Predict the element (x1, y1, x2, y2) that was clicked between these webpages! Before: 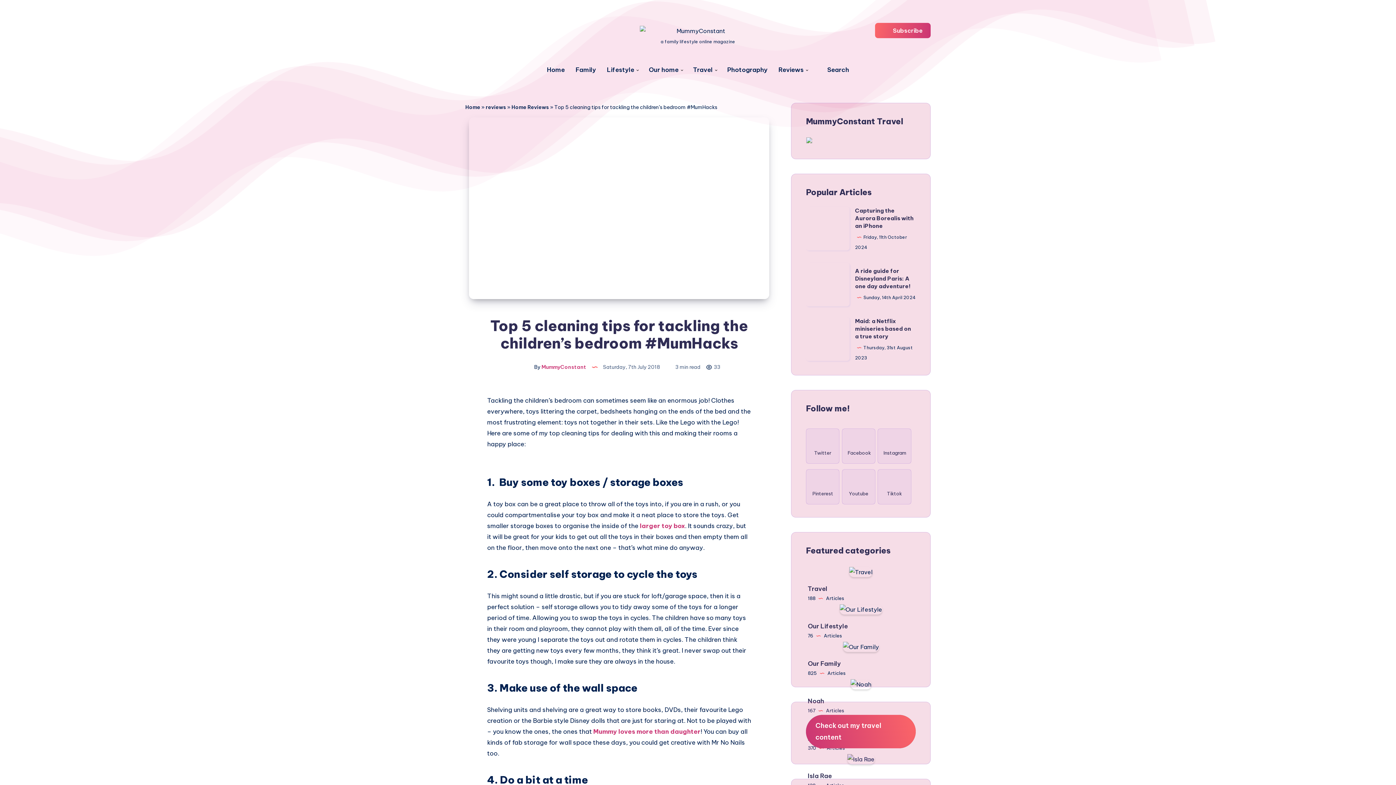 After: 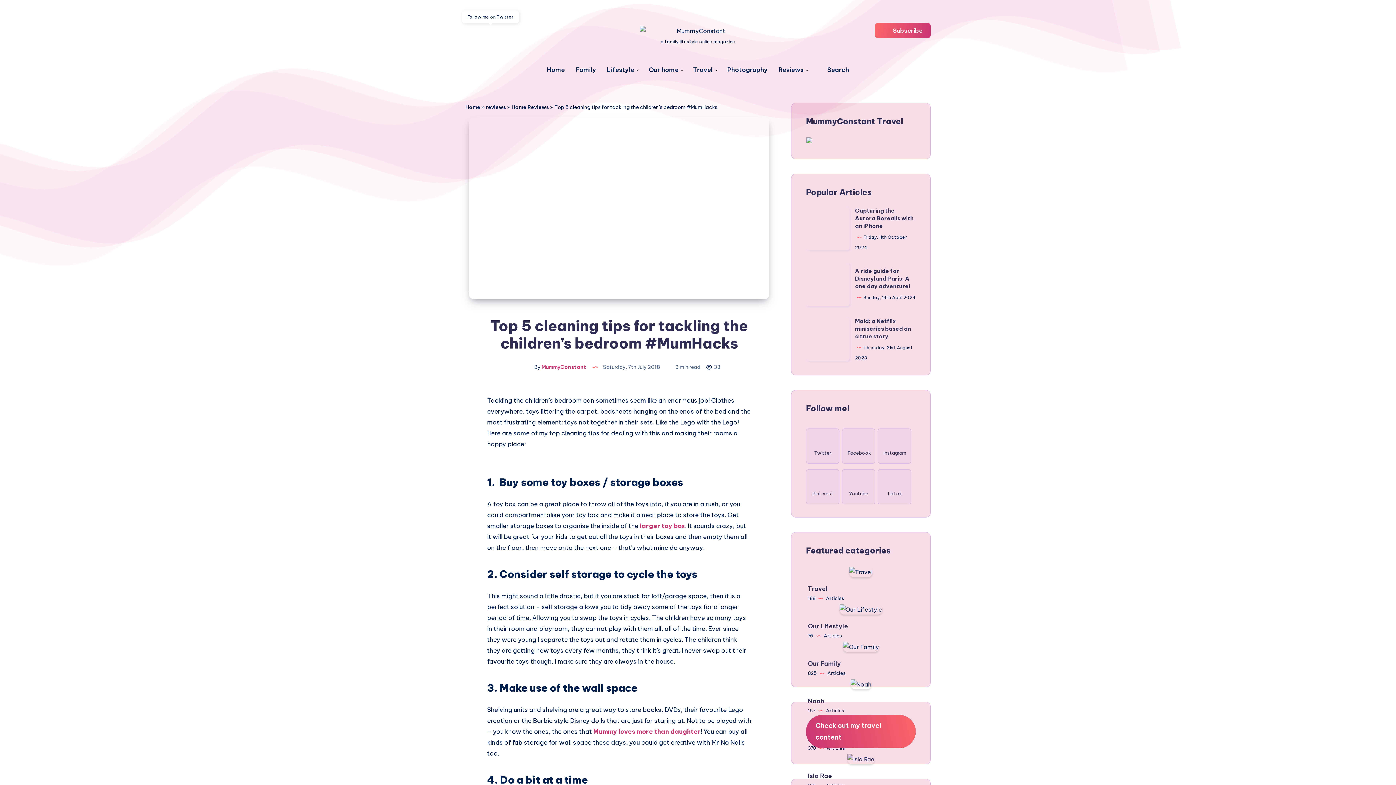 Action: label: Twitter bbox: (485, 25, 496, 36)